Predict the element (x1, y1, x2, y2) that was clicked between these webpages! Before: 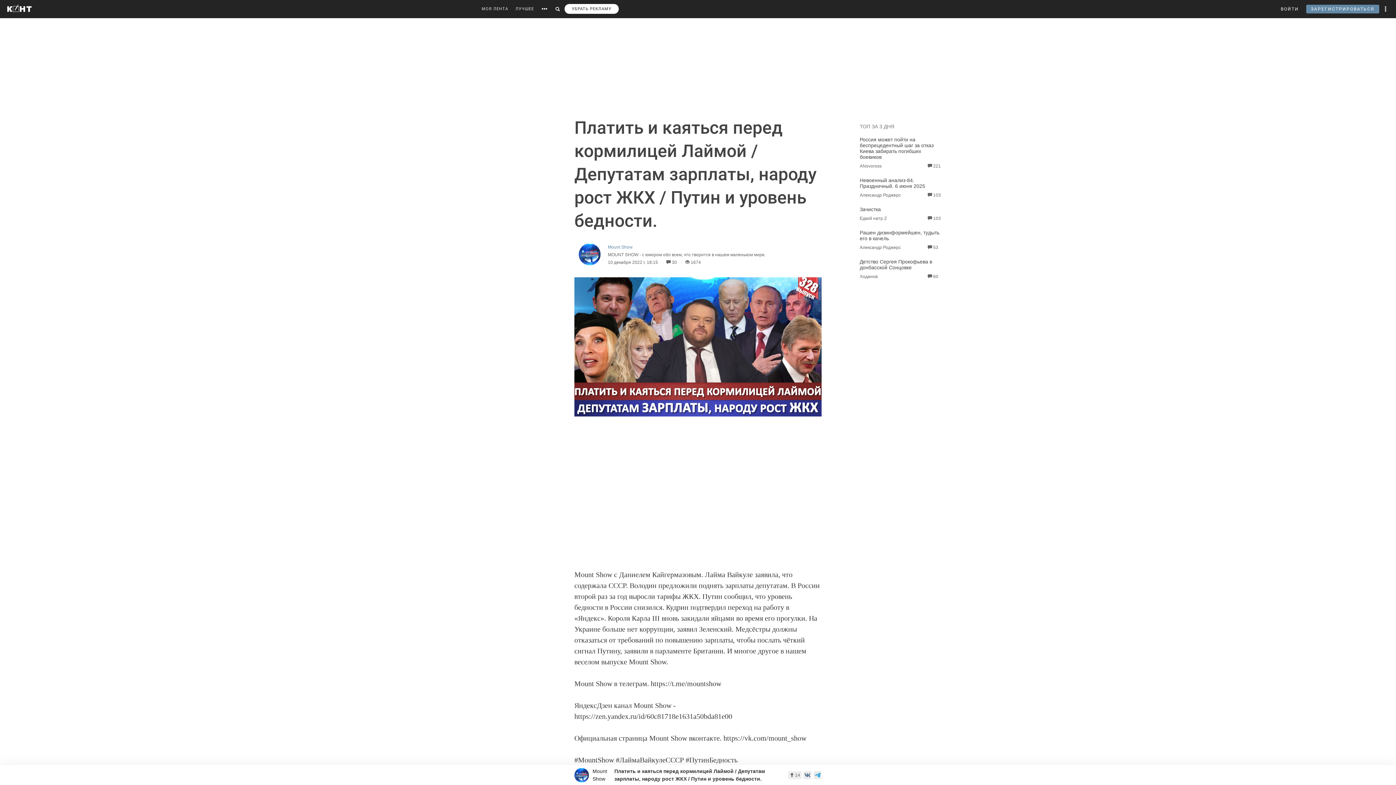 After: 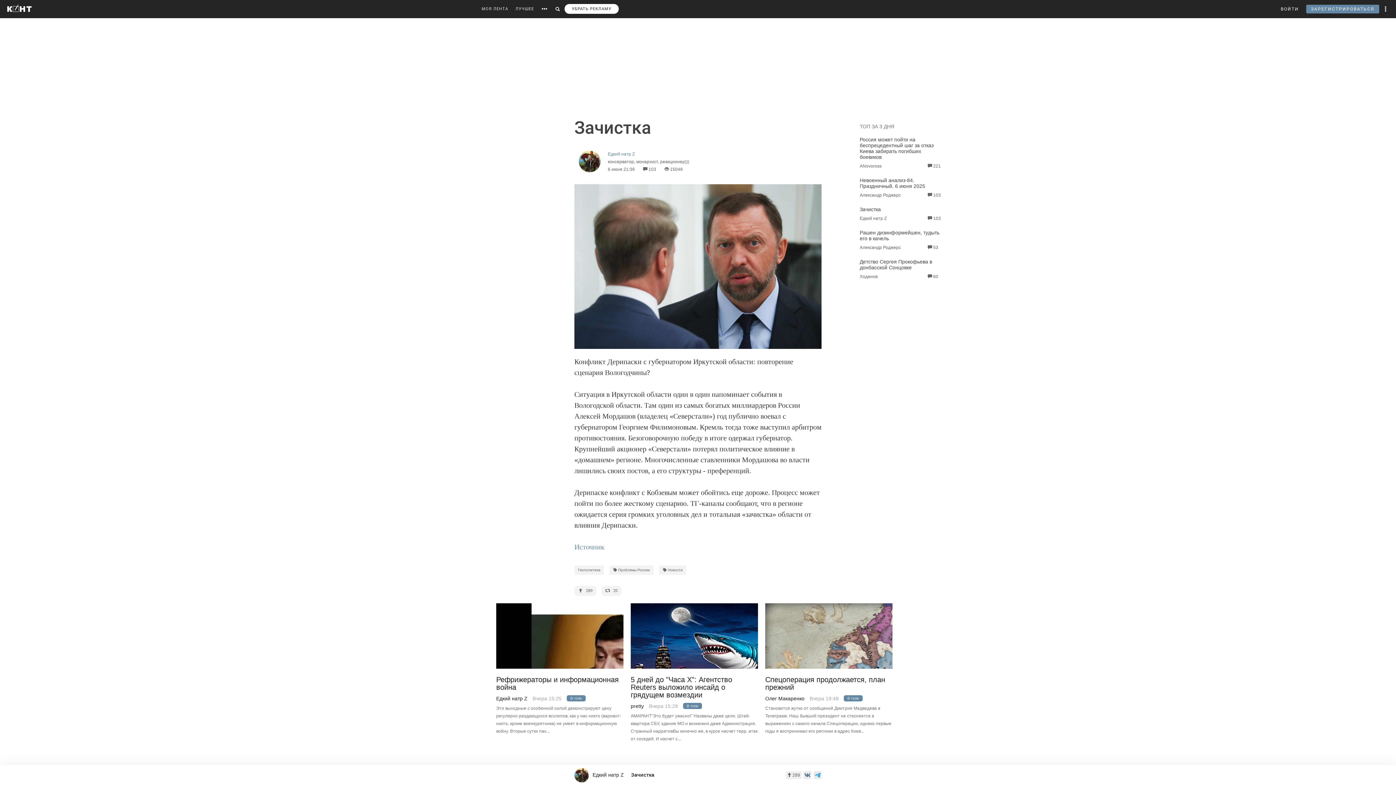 Action: bbox: (860, 206, 881, 212) label: Зачистка